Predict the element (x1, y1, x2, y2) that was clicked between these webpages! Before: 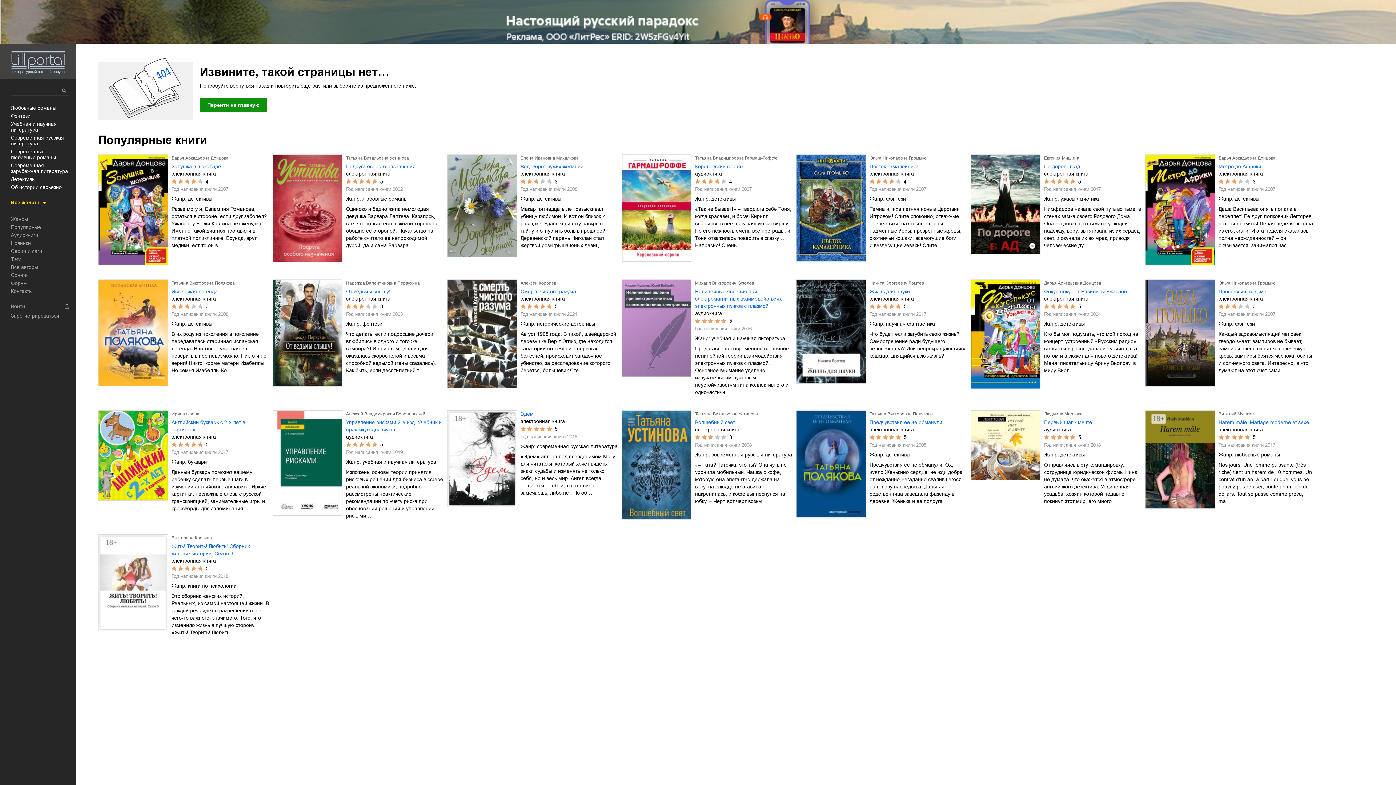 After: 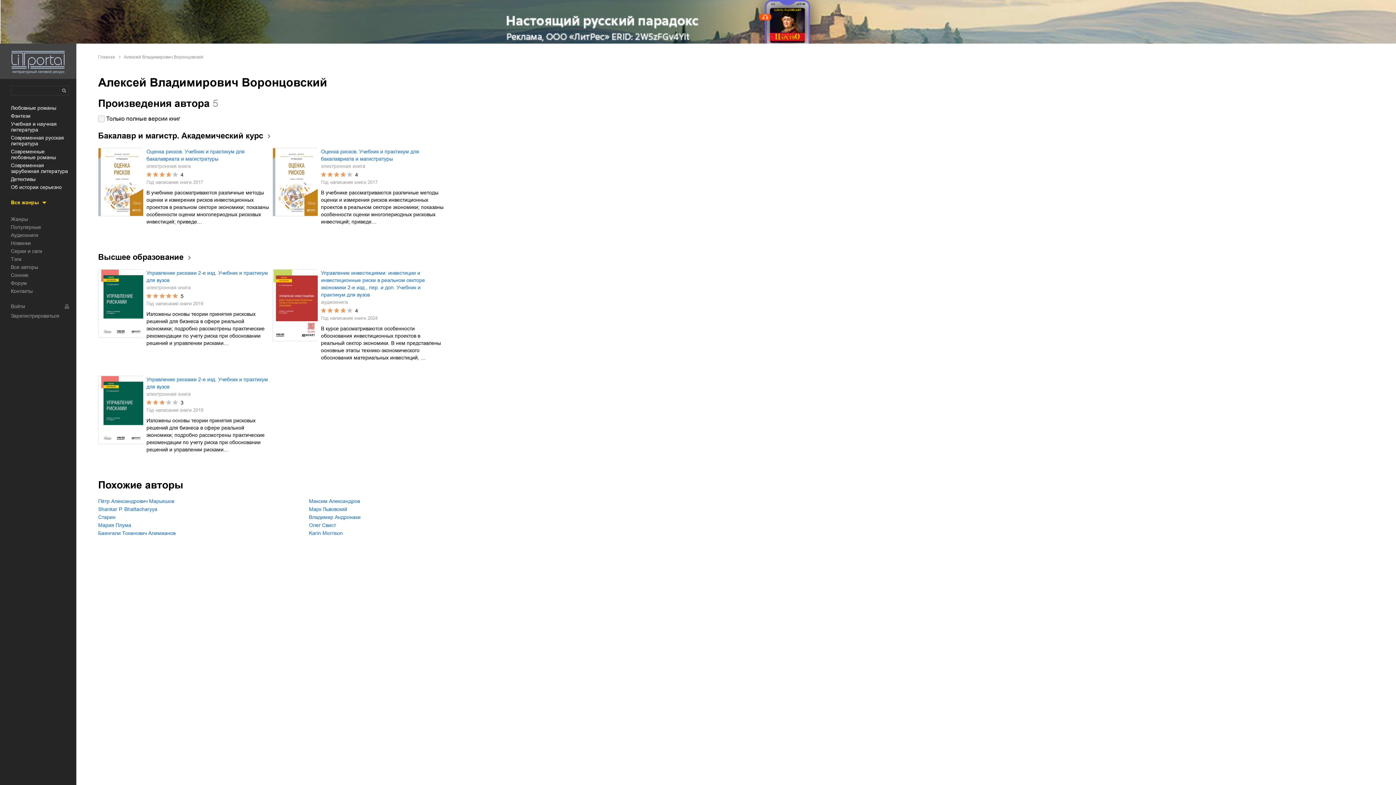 Action: label: Алексей Владимирович Воронцовский bbox: (346, 411, 425, 416)